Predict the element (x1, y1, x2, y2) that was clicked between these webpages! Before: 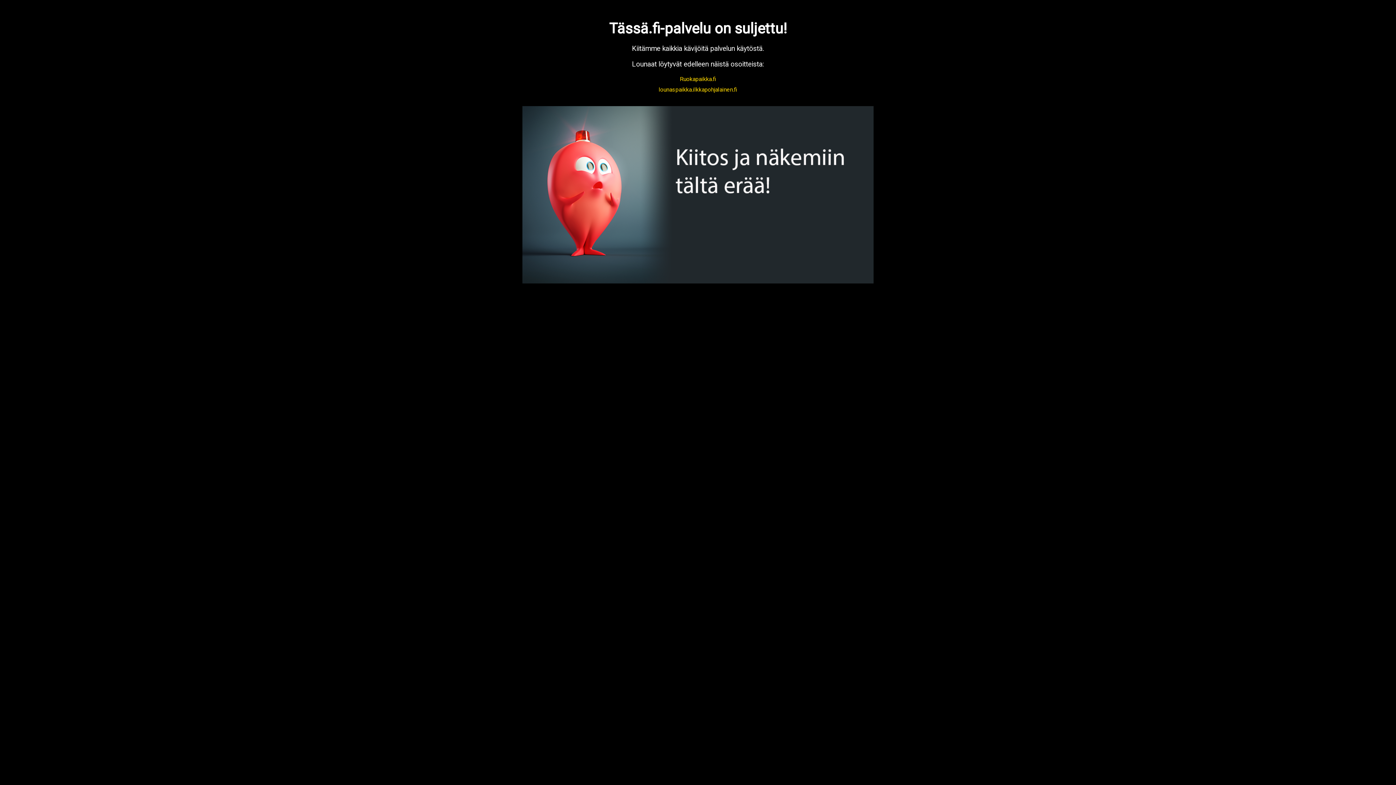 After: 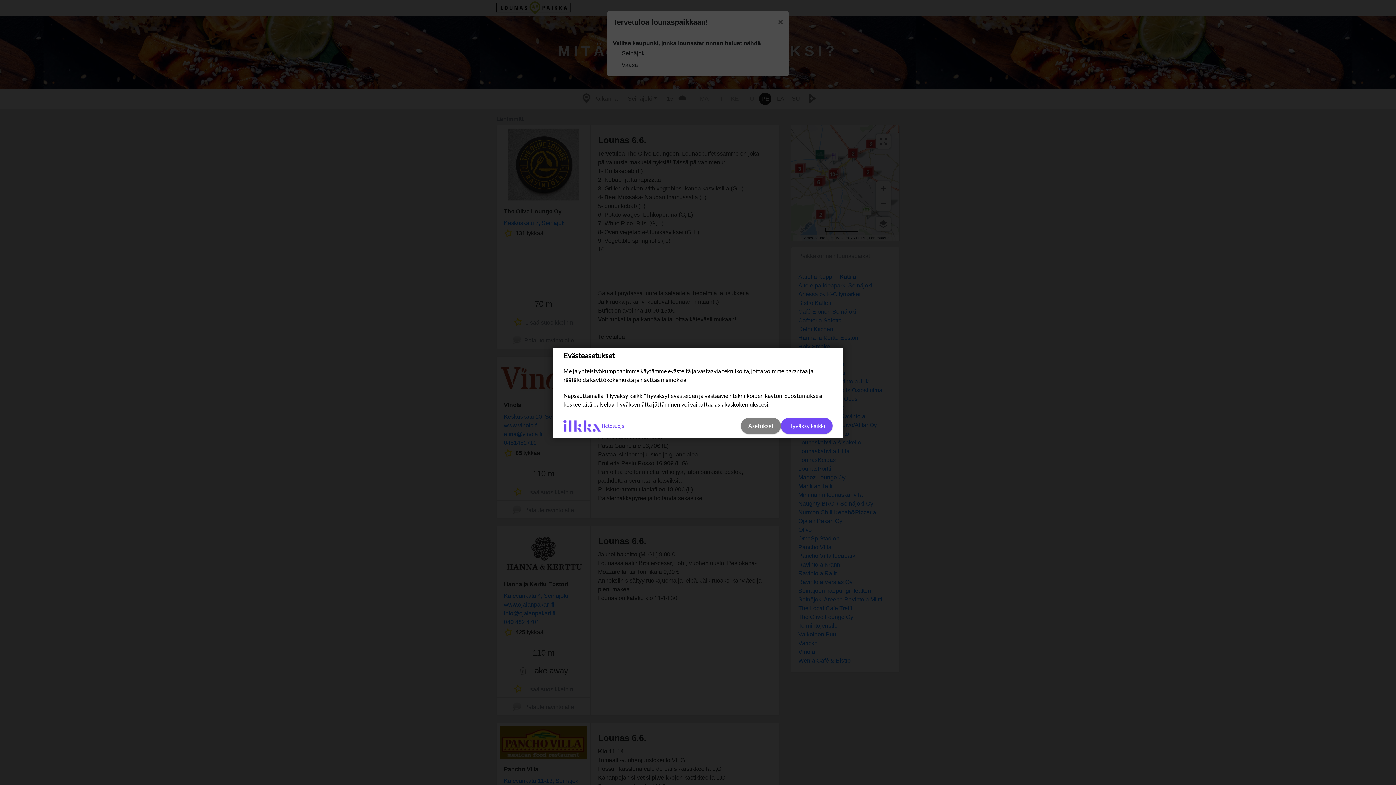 Action: label: lounaspaikka.ilkkapohjalainen.fi bbox: (658, 86, 737, 93)